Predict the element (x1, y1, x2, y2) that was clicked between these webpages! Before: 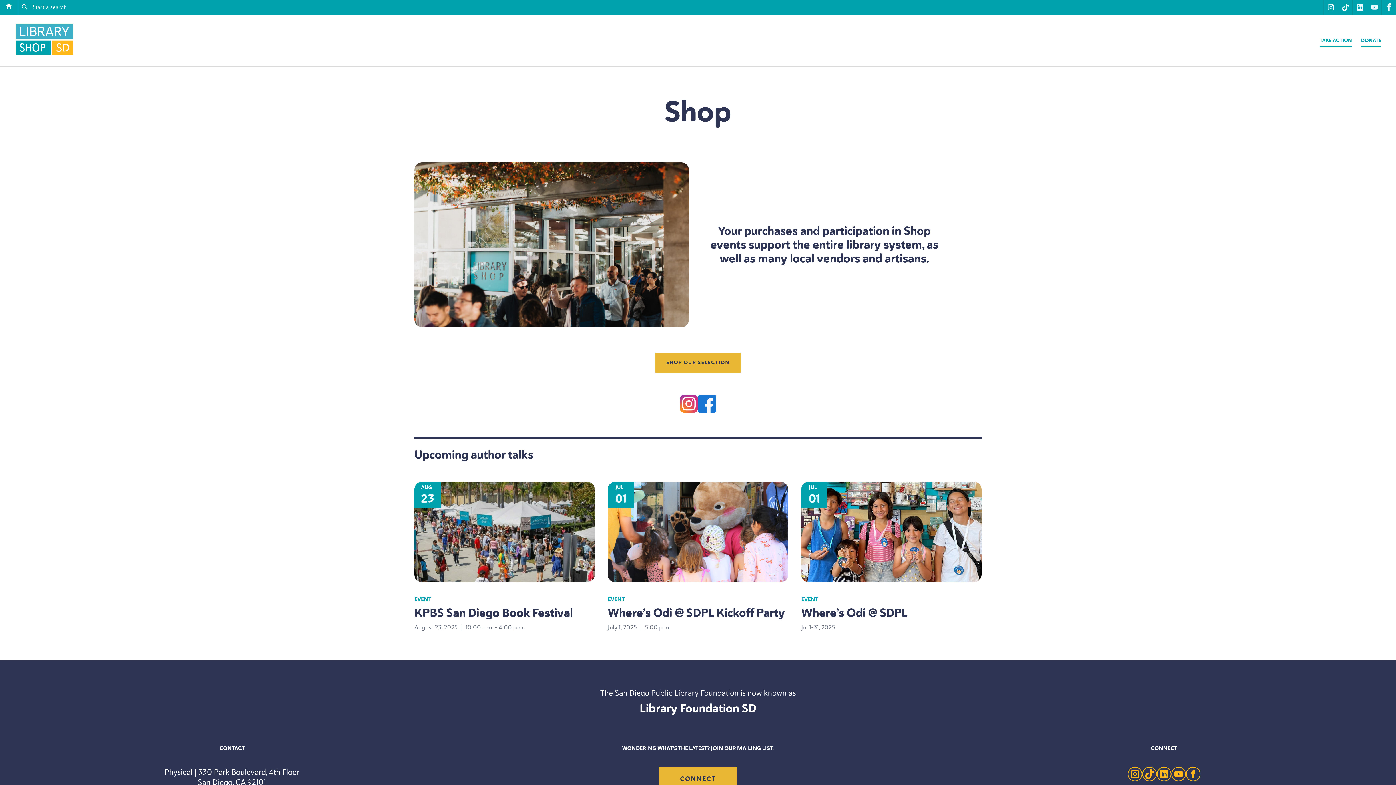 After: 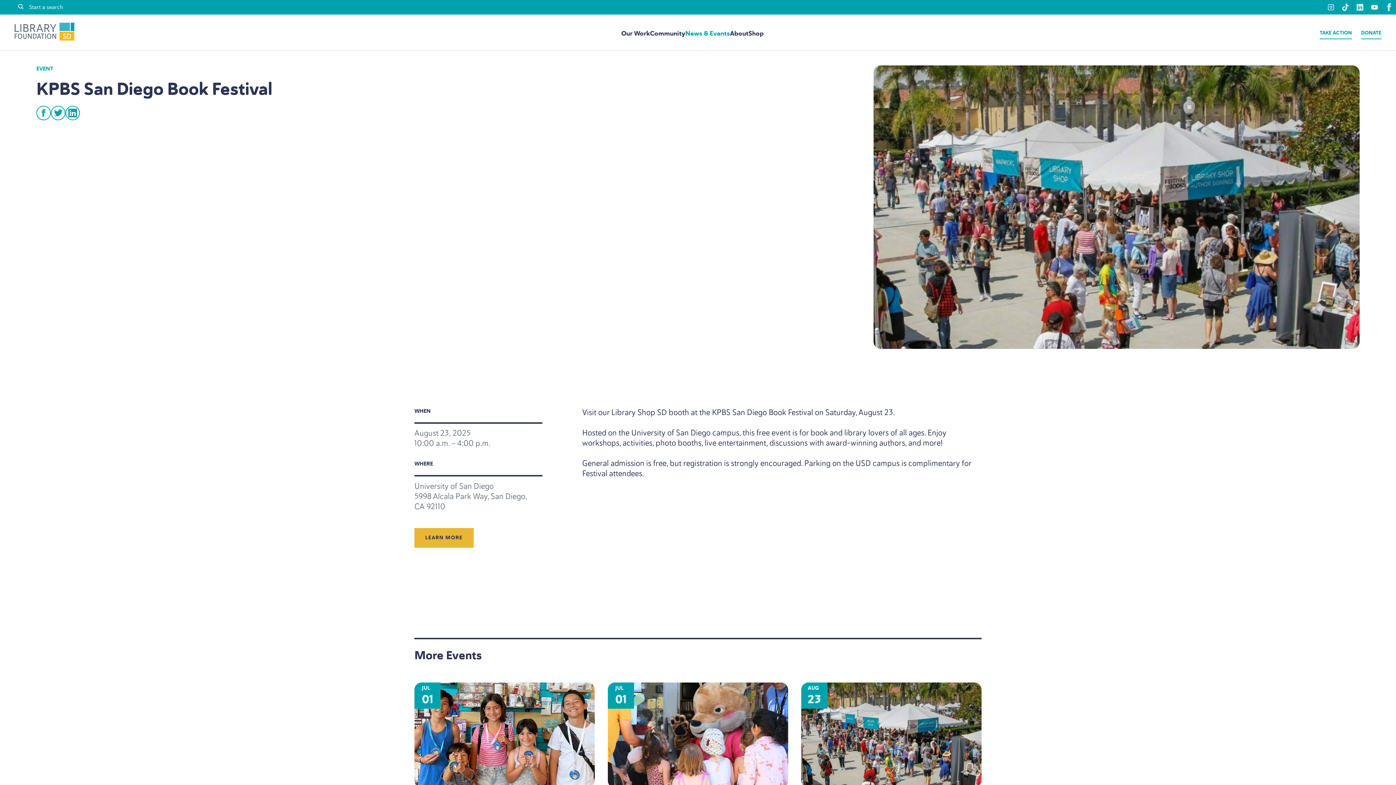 Action: bbox: (414, 482, 594, 585) label: AUG
23